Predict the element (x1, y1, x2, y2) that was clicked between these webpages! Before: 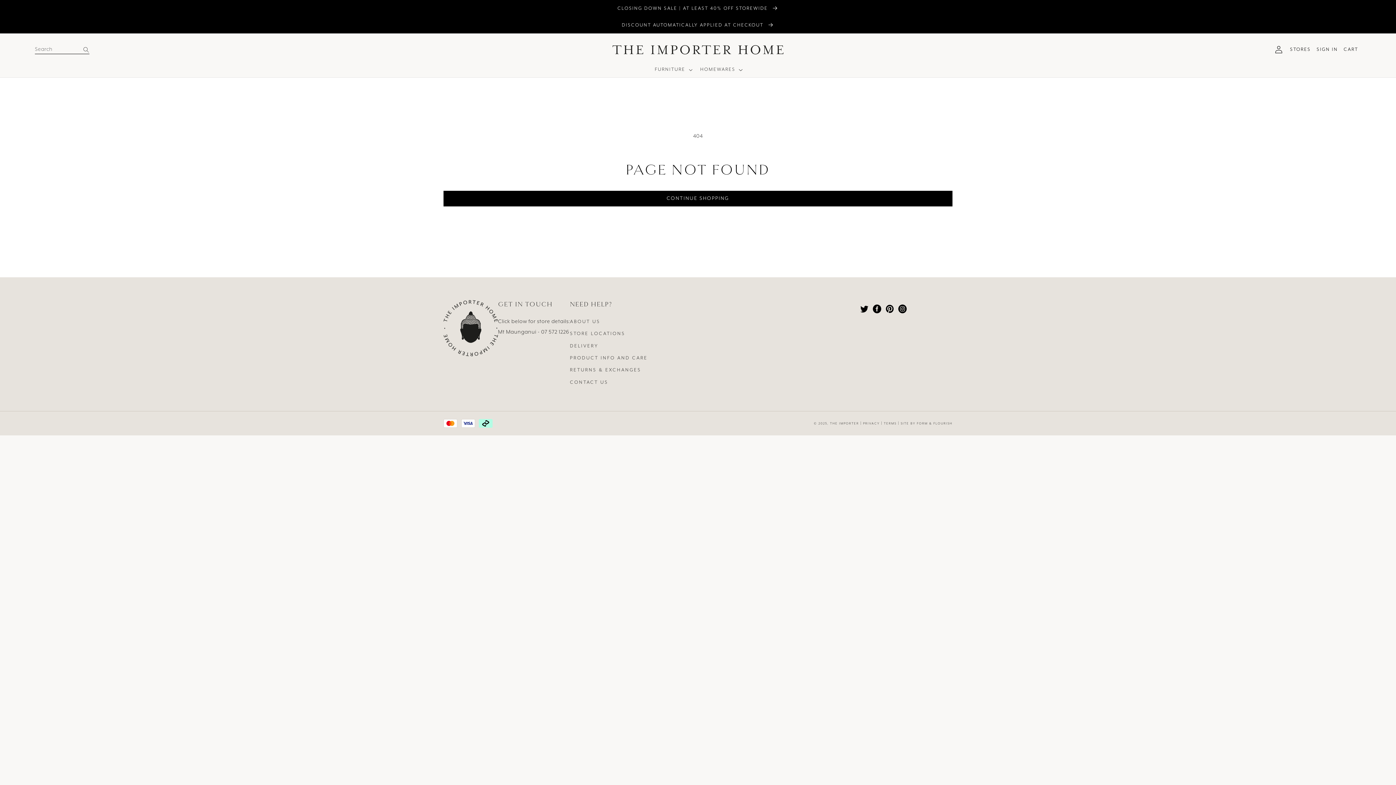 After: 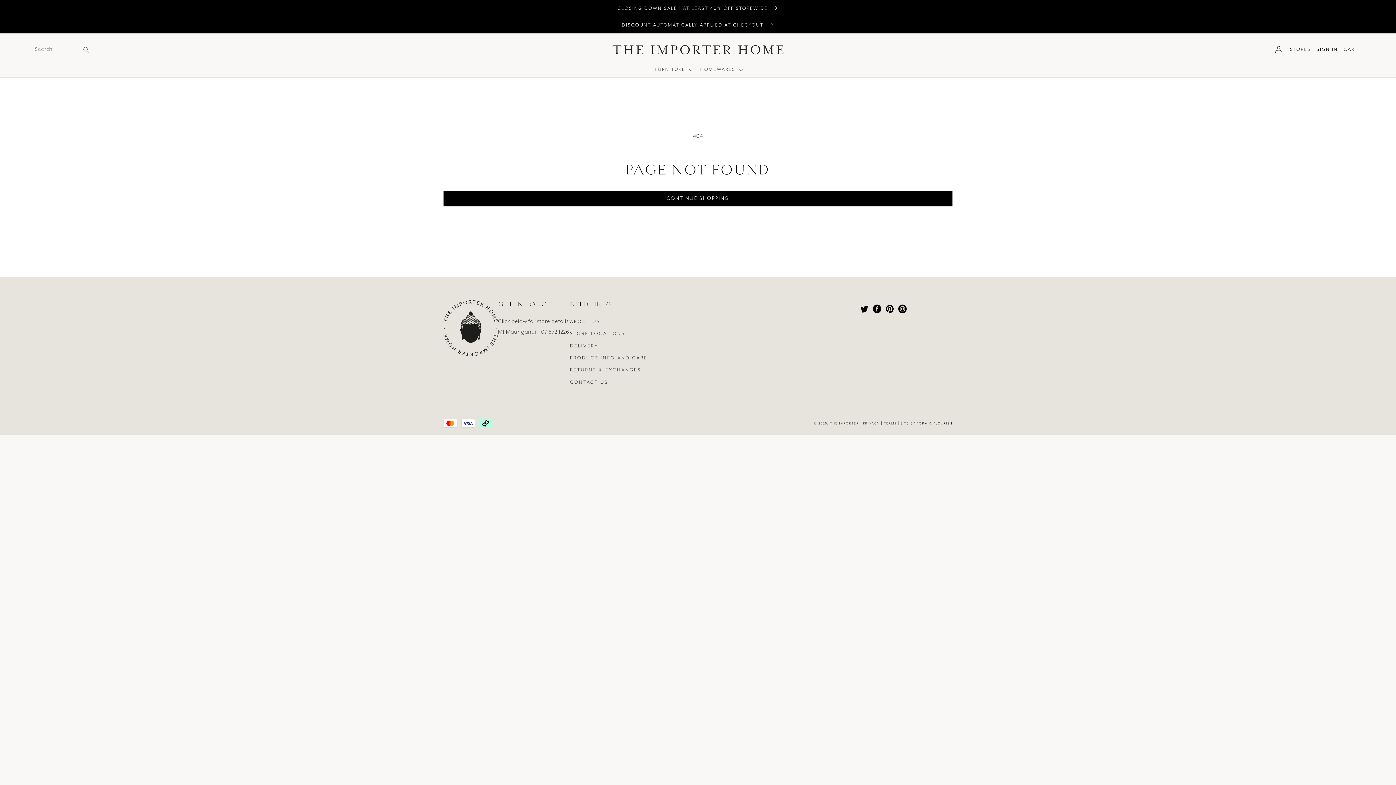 Action: bbox: (900, 421, 952, 425) label: SITE BY FORM & FLOURISH